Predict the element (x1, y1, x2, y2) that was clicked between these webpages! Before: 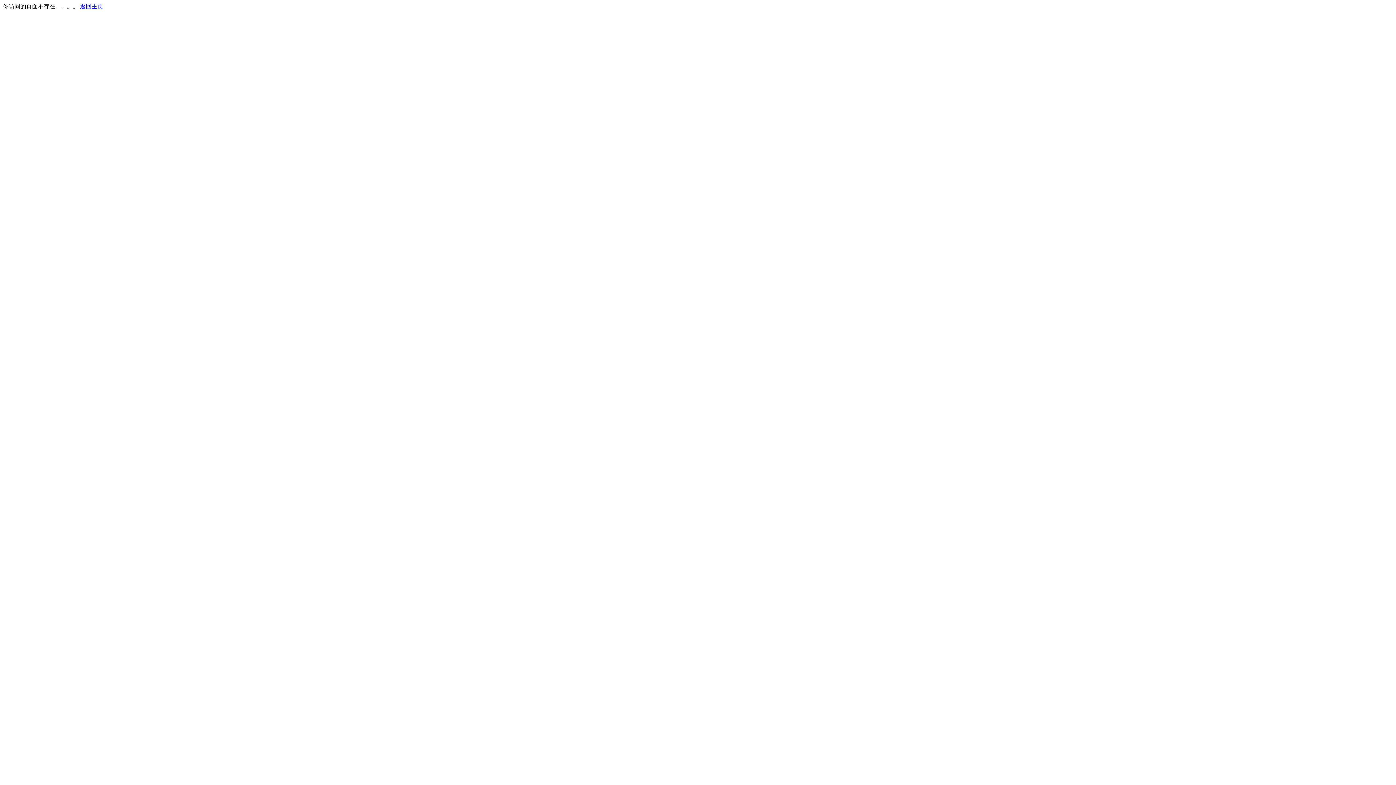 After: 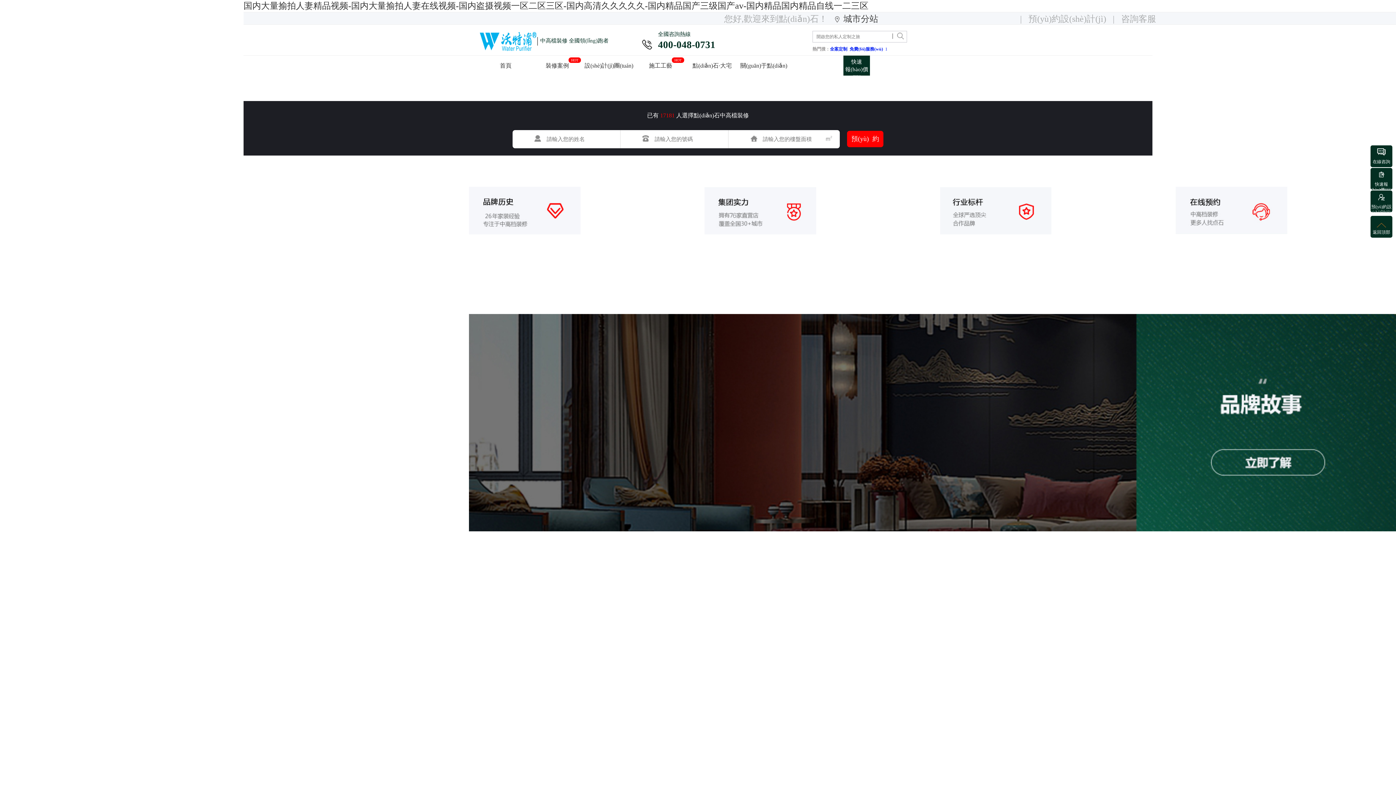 Action: bbox: (80, 3, 103, 9) label: 返回主页